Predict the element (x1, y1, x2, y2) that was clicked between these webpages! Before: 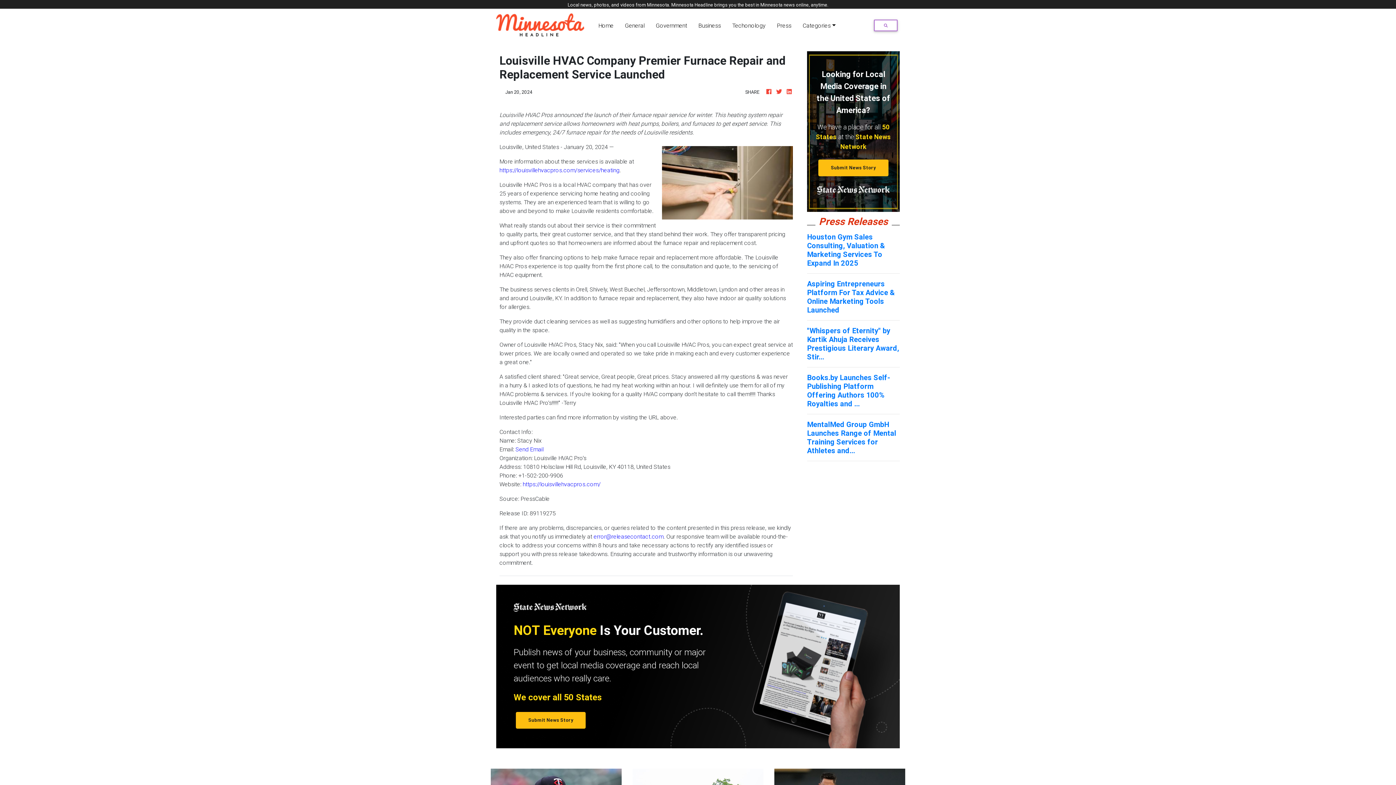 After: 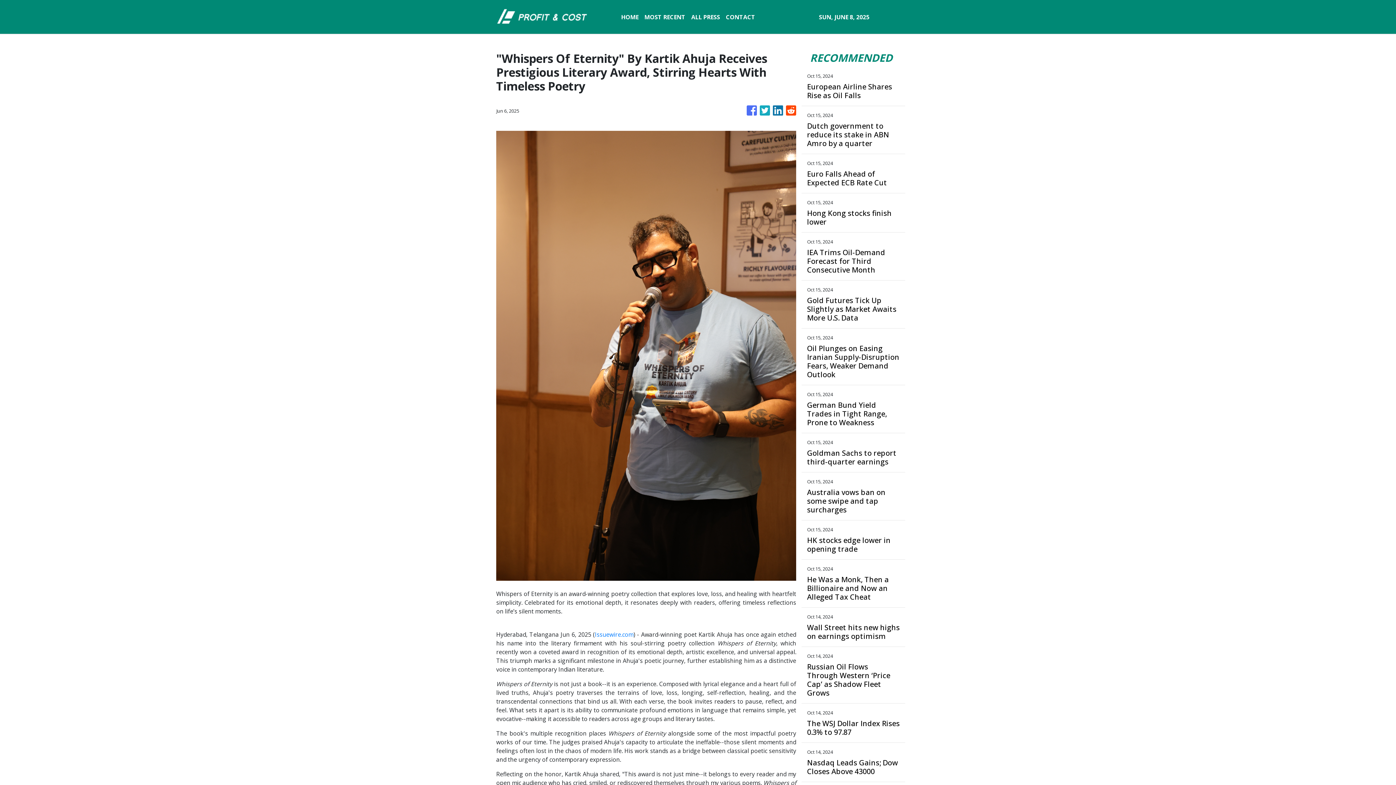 Action: label: "Whispers of Eternity" by Kartik Ahuja Receives Prestigious Literary Award, Stir... bbox: (807, 326, 900, 361)